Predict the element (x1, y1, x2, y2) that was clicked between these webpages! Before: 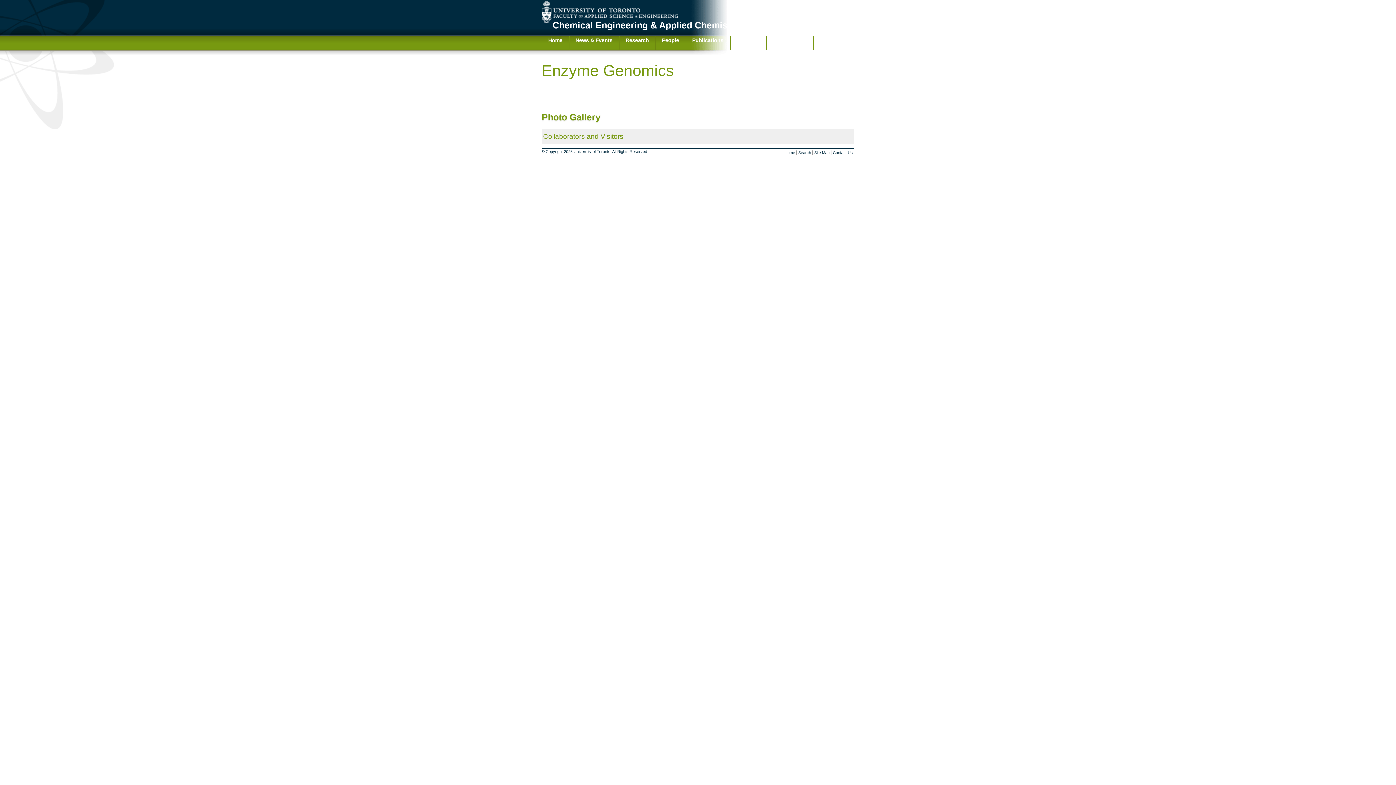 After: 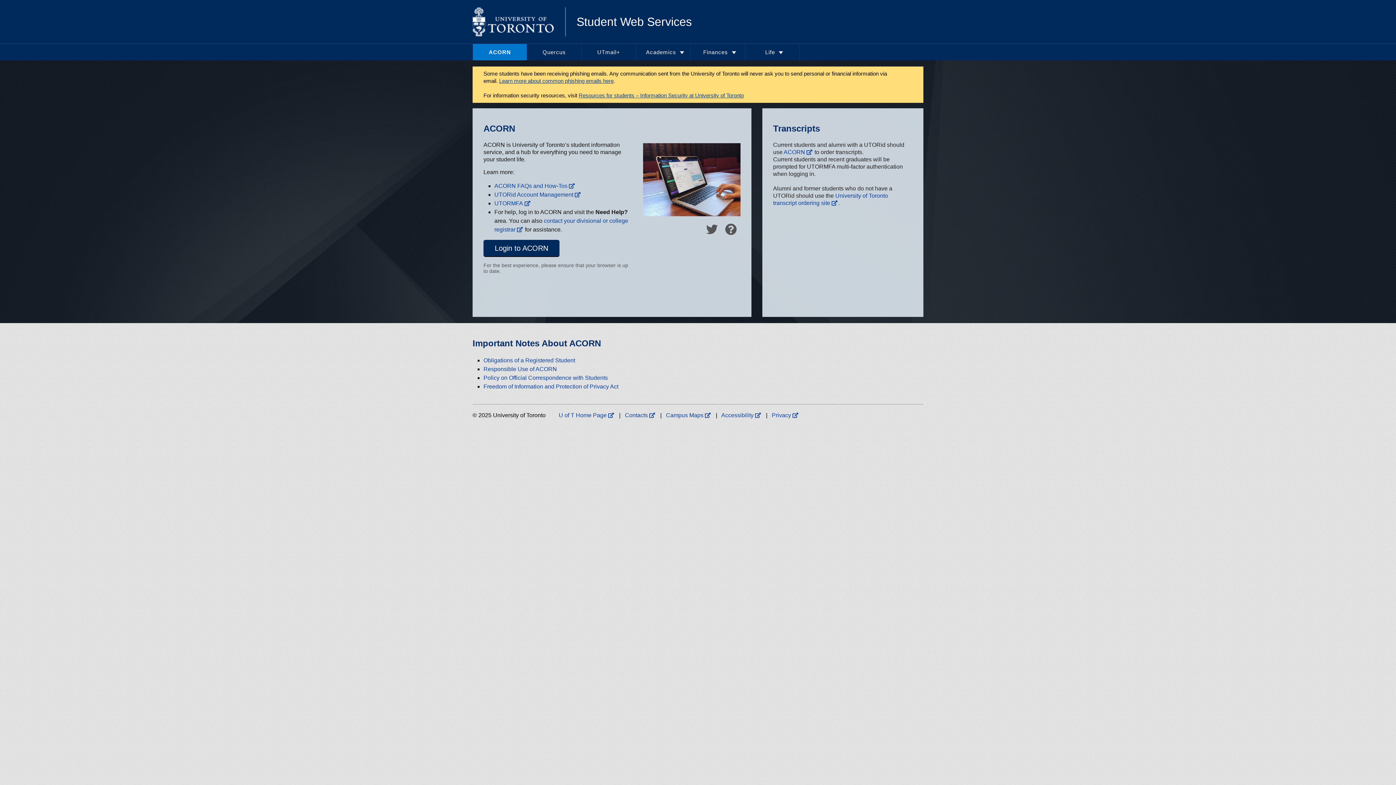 Action: label: ROSI bbox: (777, 1, 791, 6)